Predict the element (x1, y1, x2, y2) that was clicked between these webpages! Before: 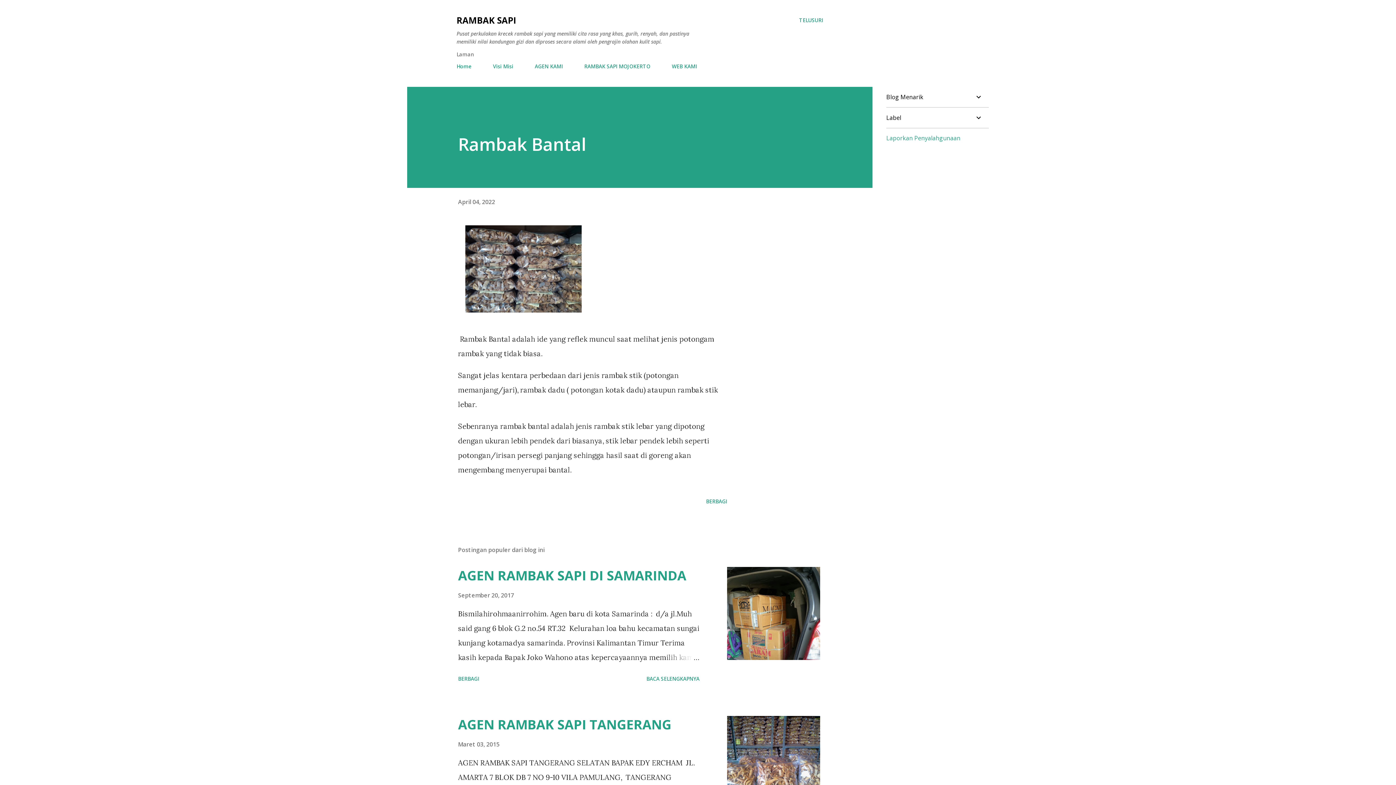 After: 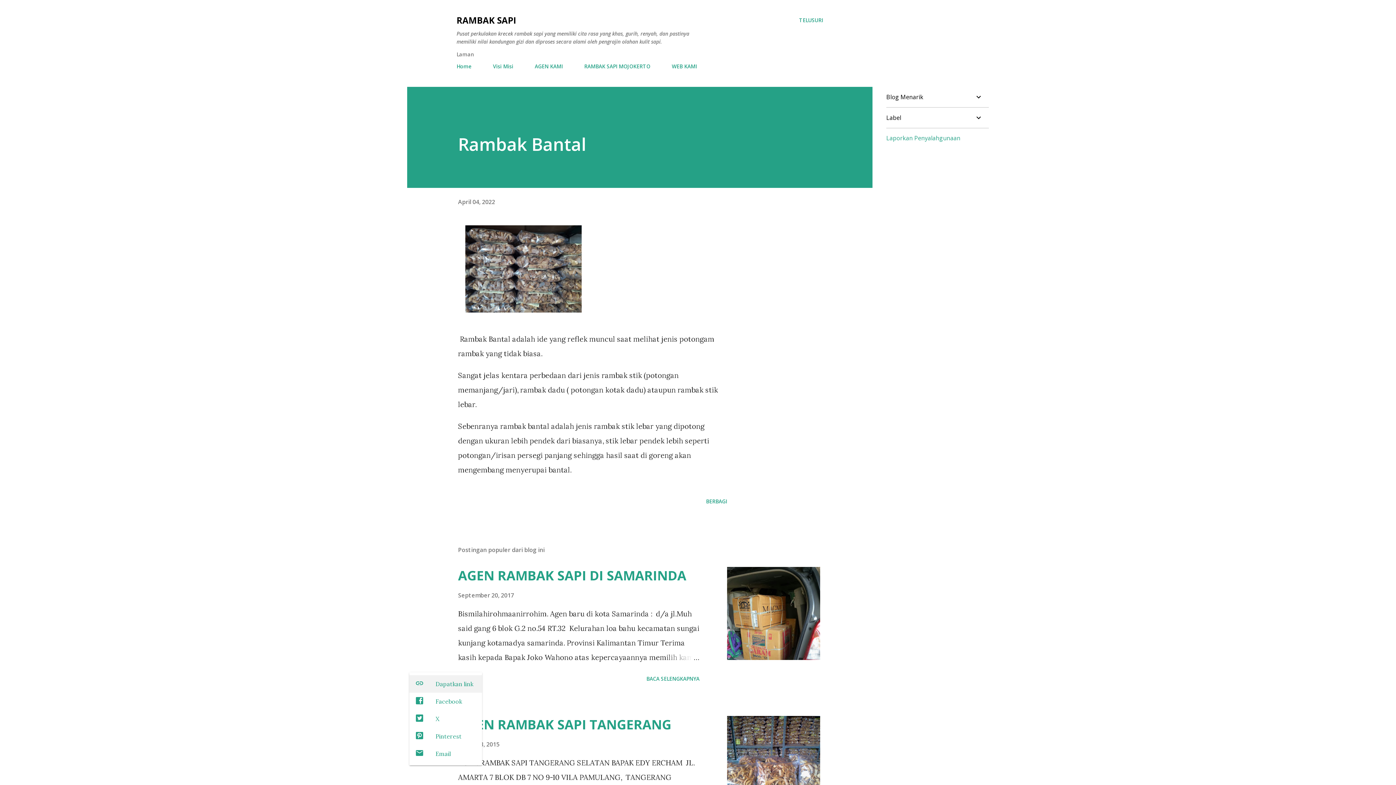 Action: bbox: (455, 672, 482, 685) label: Berbagi